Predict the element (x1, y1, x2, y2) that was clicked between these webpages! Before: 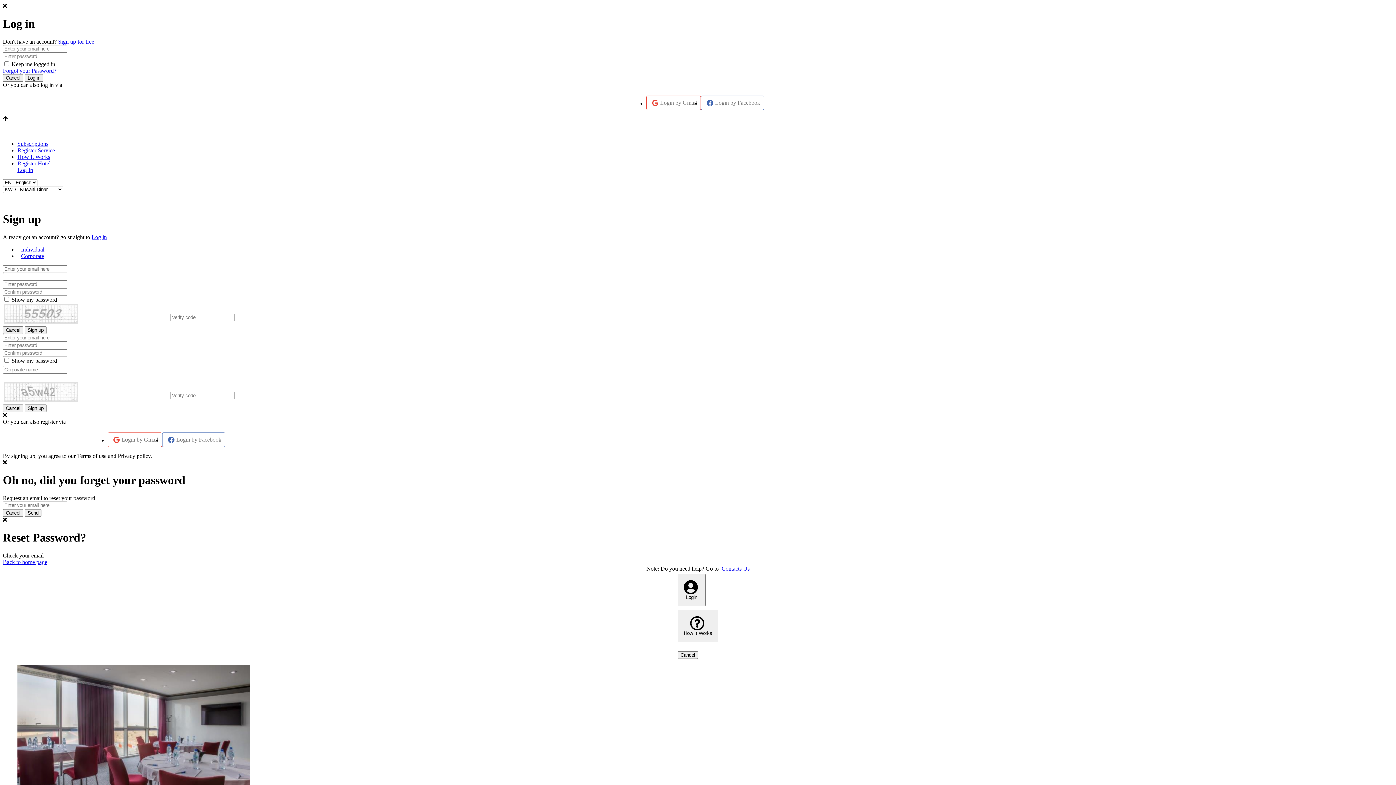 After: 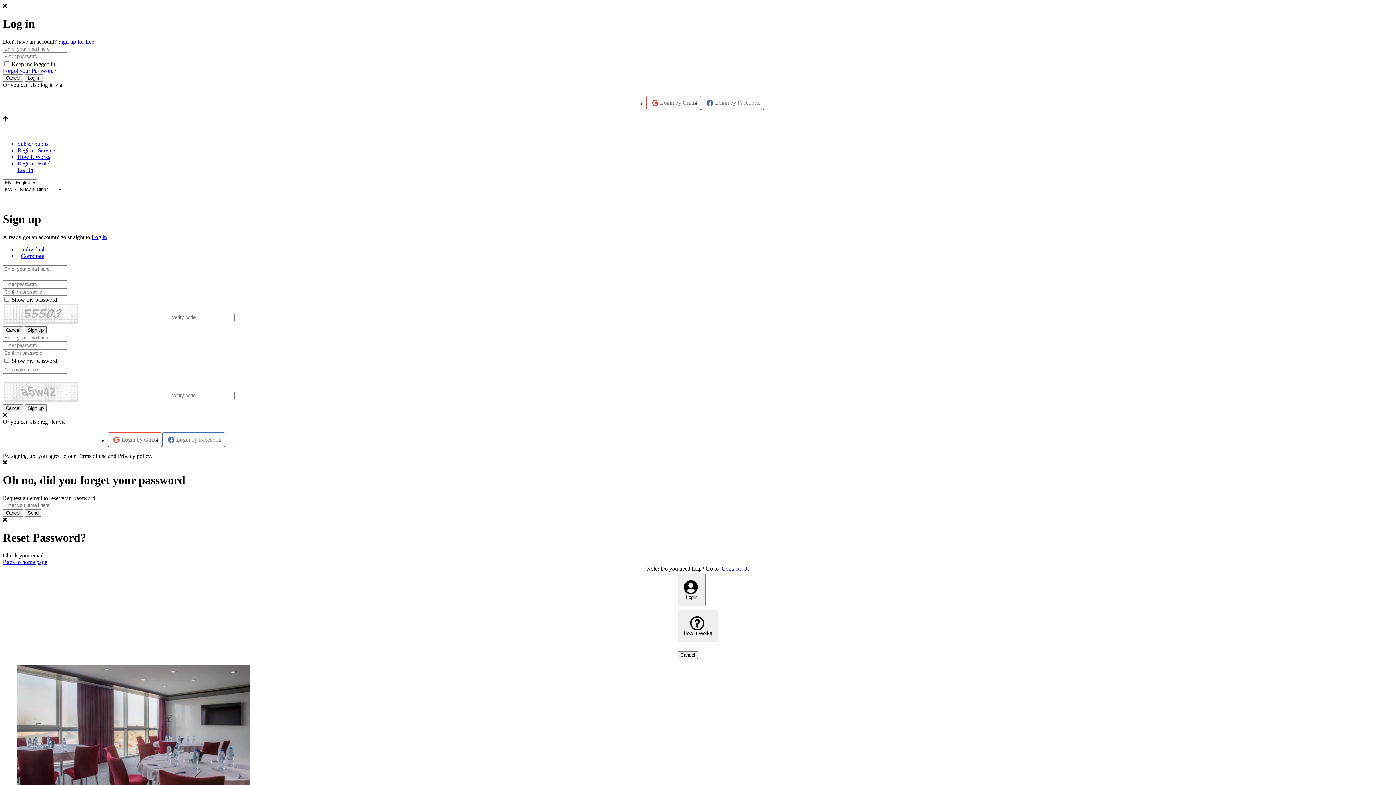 Action: label: Sign up bbox: (24, 326, 46, 334)